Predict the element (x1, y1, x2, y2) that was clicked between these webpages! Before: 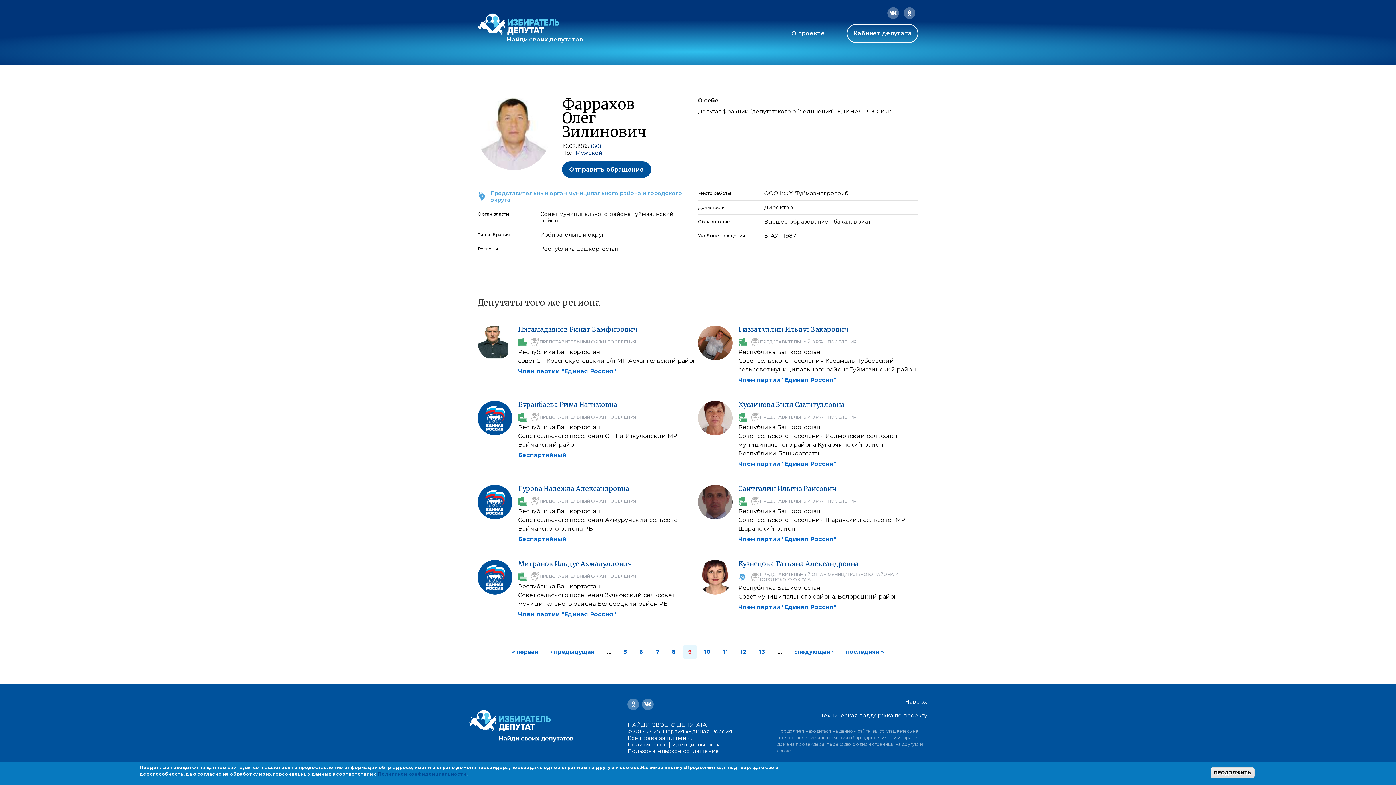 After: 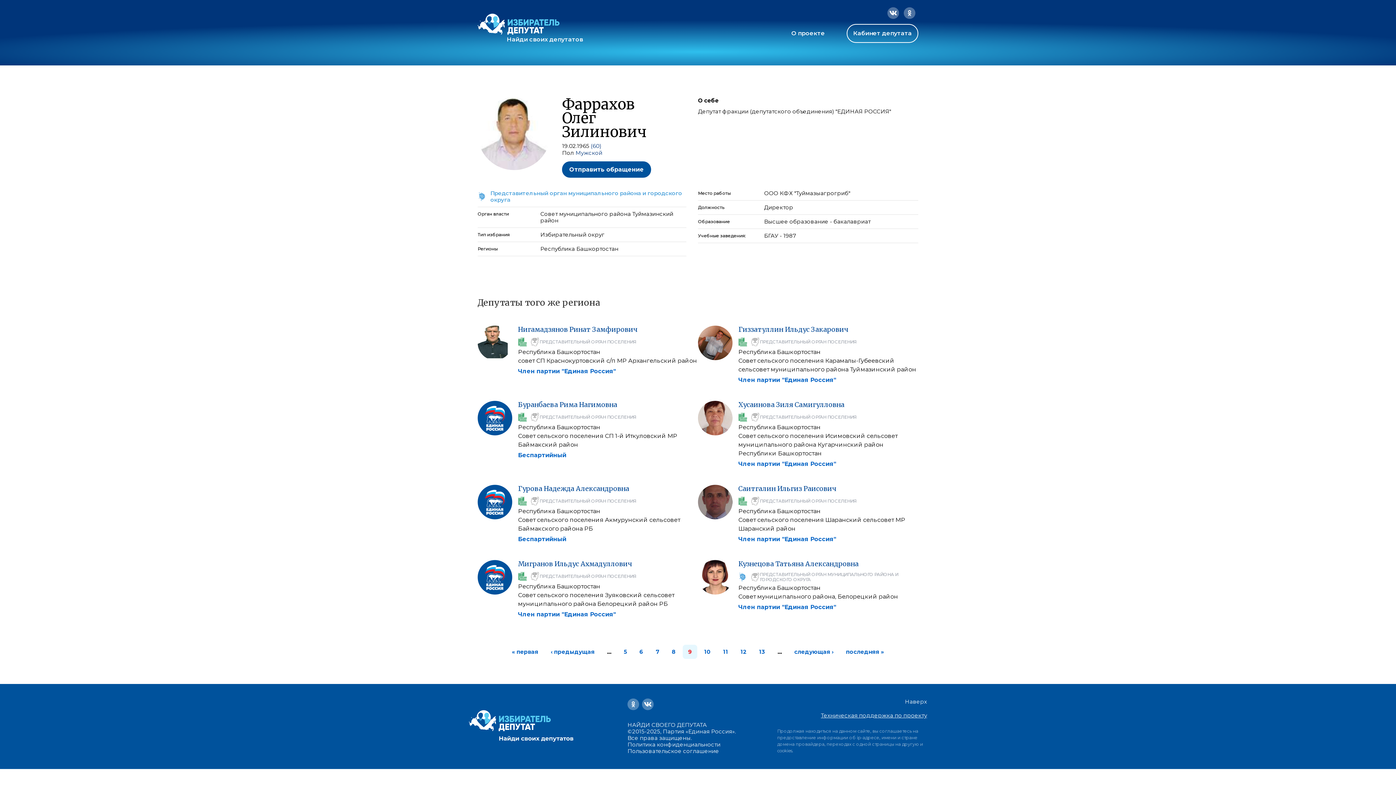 Action: label: Техническая поддержка по проекту bbox: (821, 712, 927, 719)